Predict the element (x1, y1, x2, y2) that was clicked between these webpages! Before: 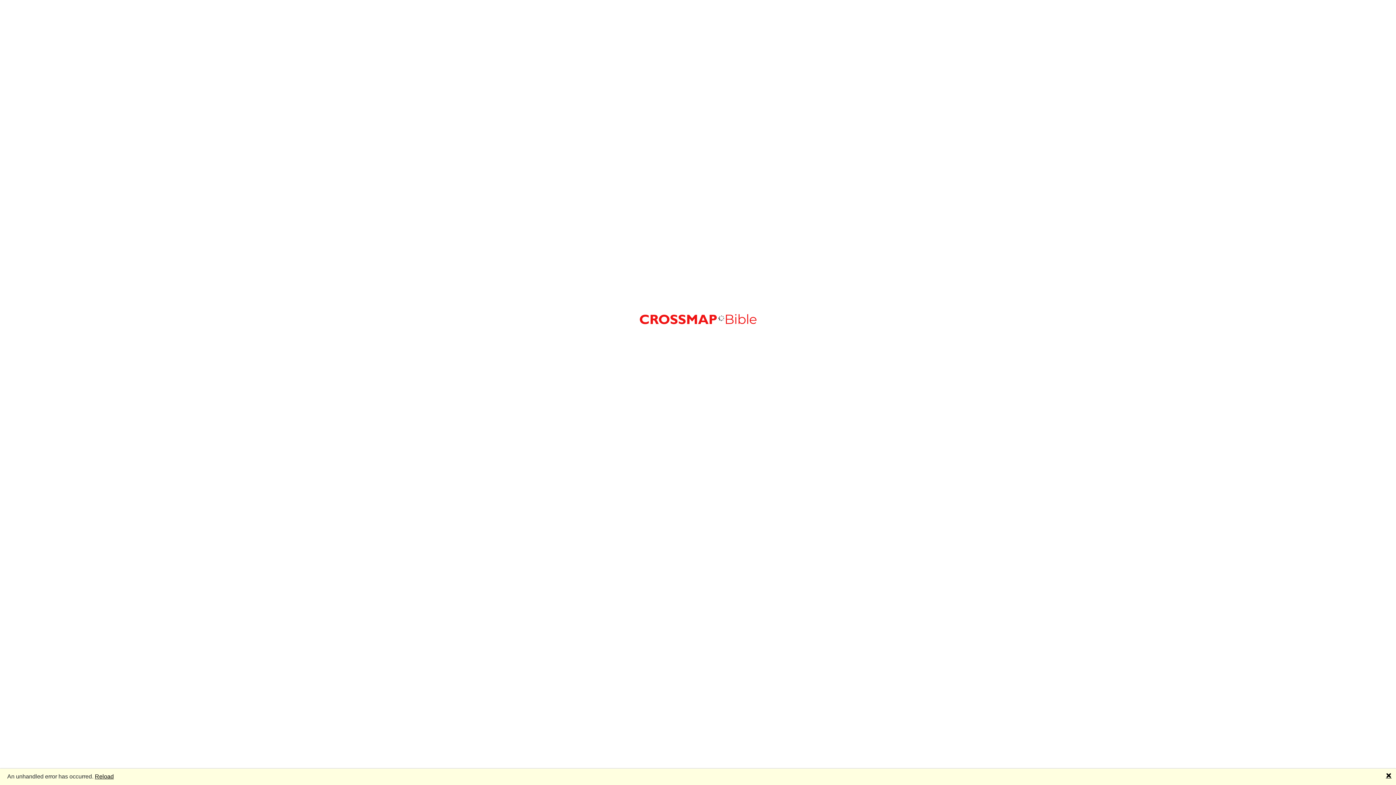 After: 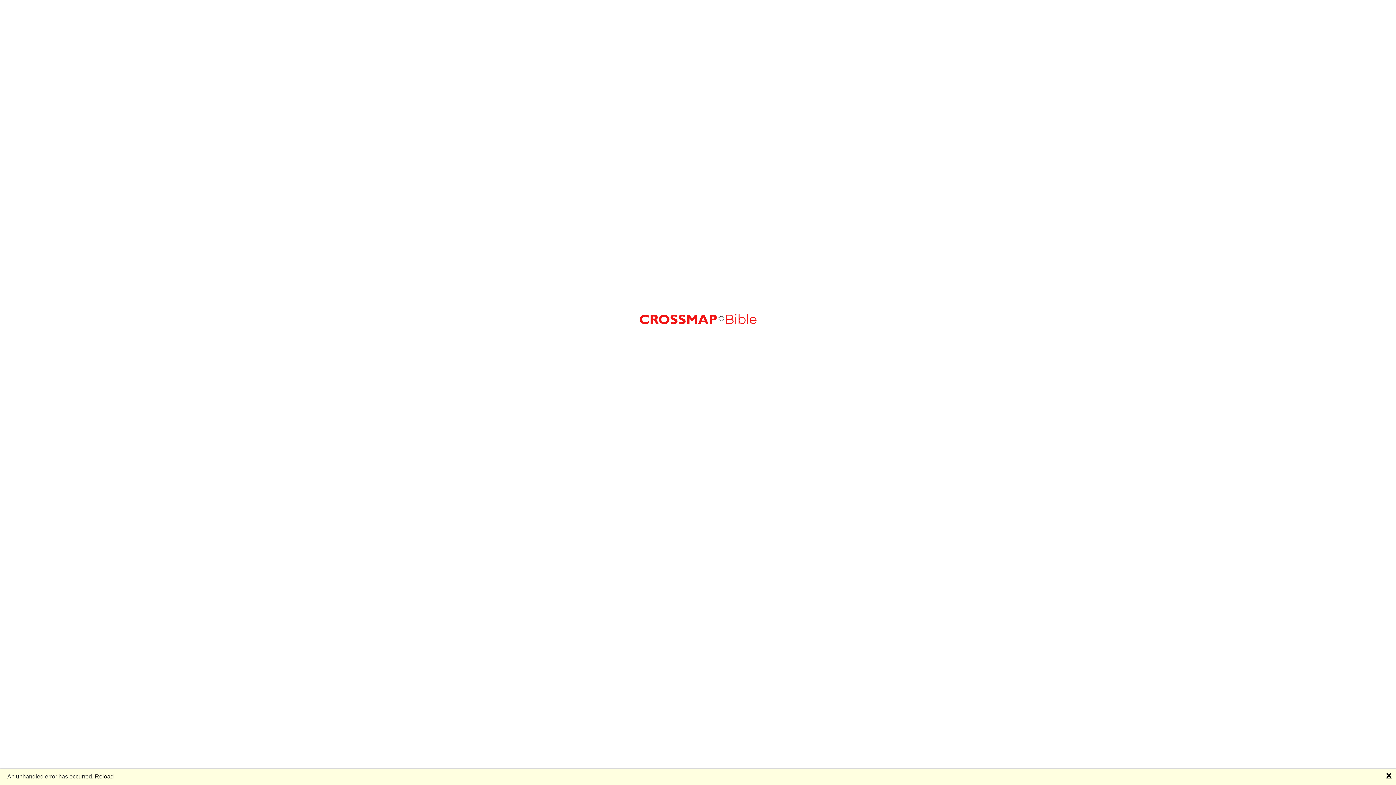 Action: bbox: (94, 773, 113, 779) label: Reload